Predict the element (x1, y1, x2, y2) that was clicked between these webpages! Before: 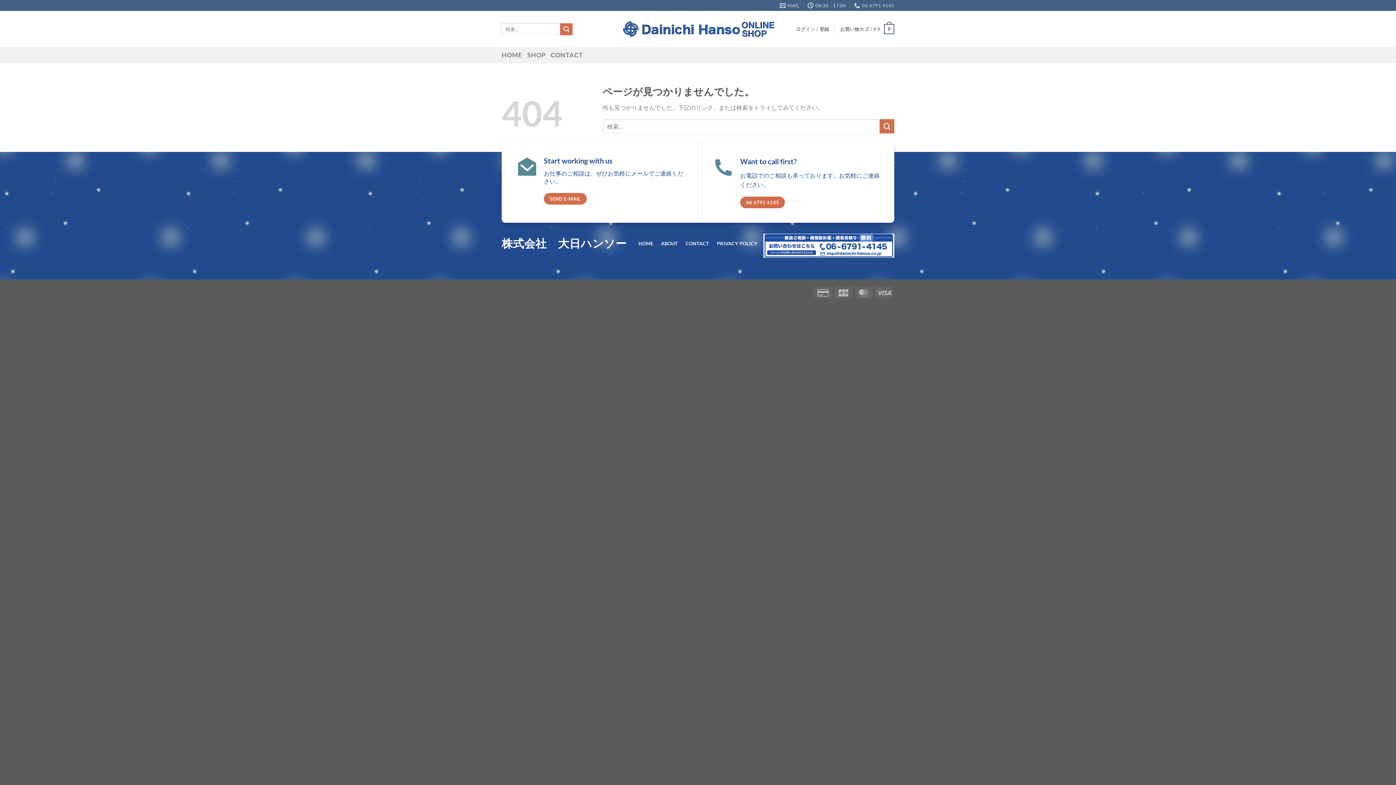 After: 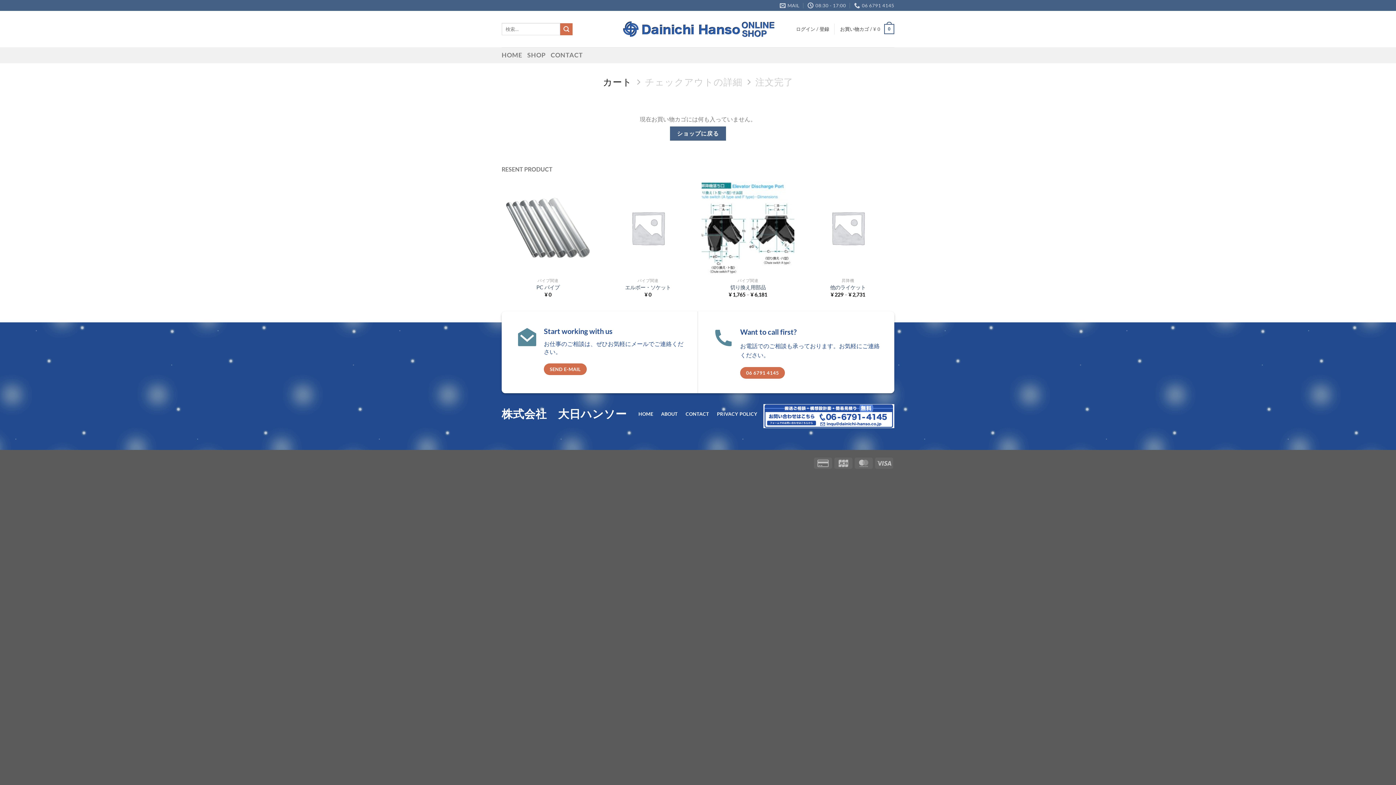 Action: label: お買い物カゴ / ¥ 0
0 bbox: (840, 18, 894, 39)